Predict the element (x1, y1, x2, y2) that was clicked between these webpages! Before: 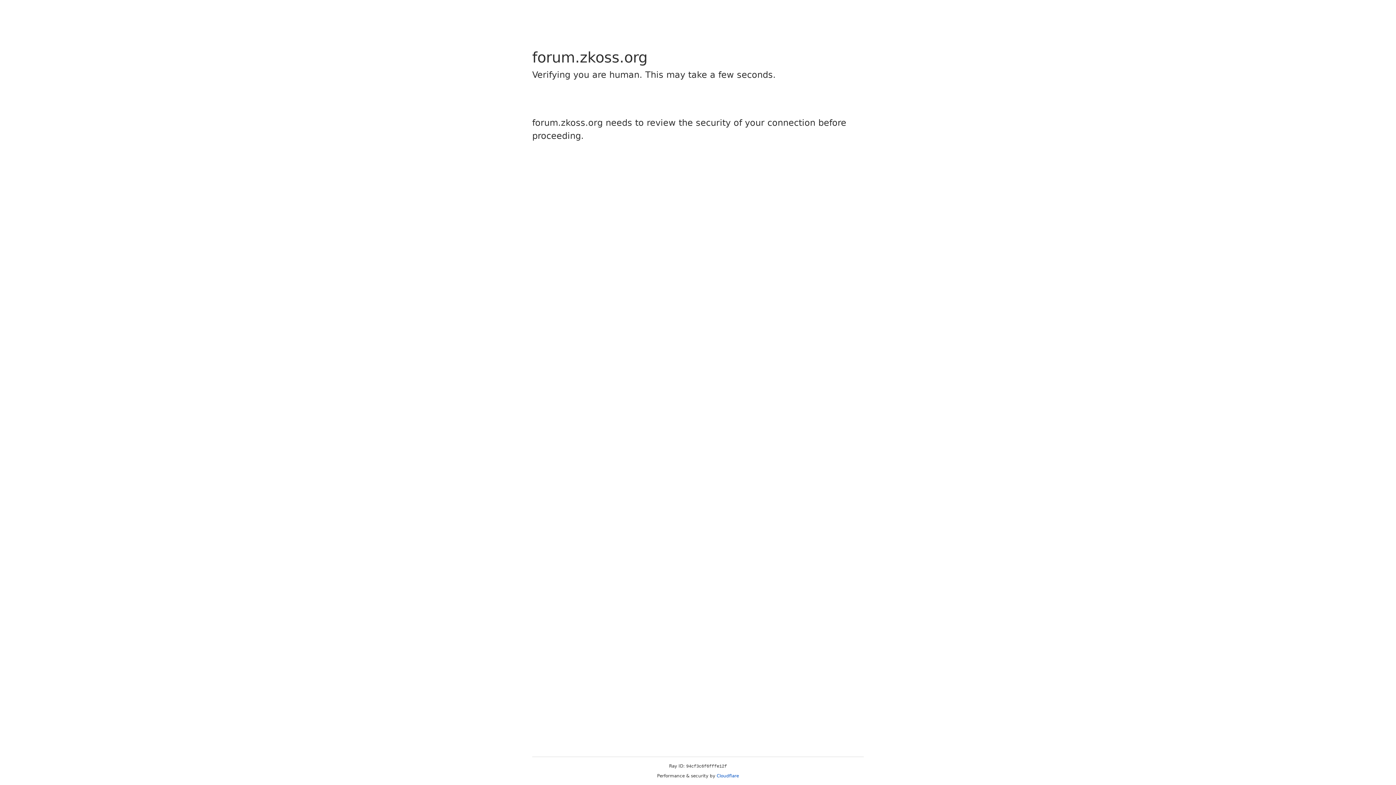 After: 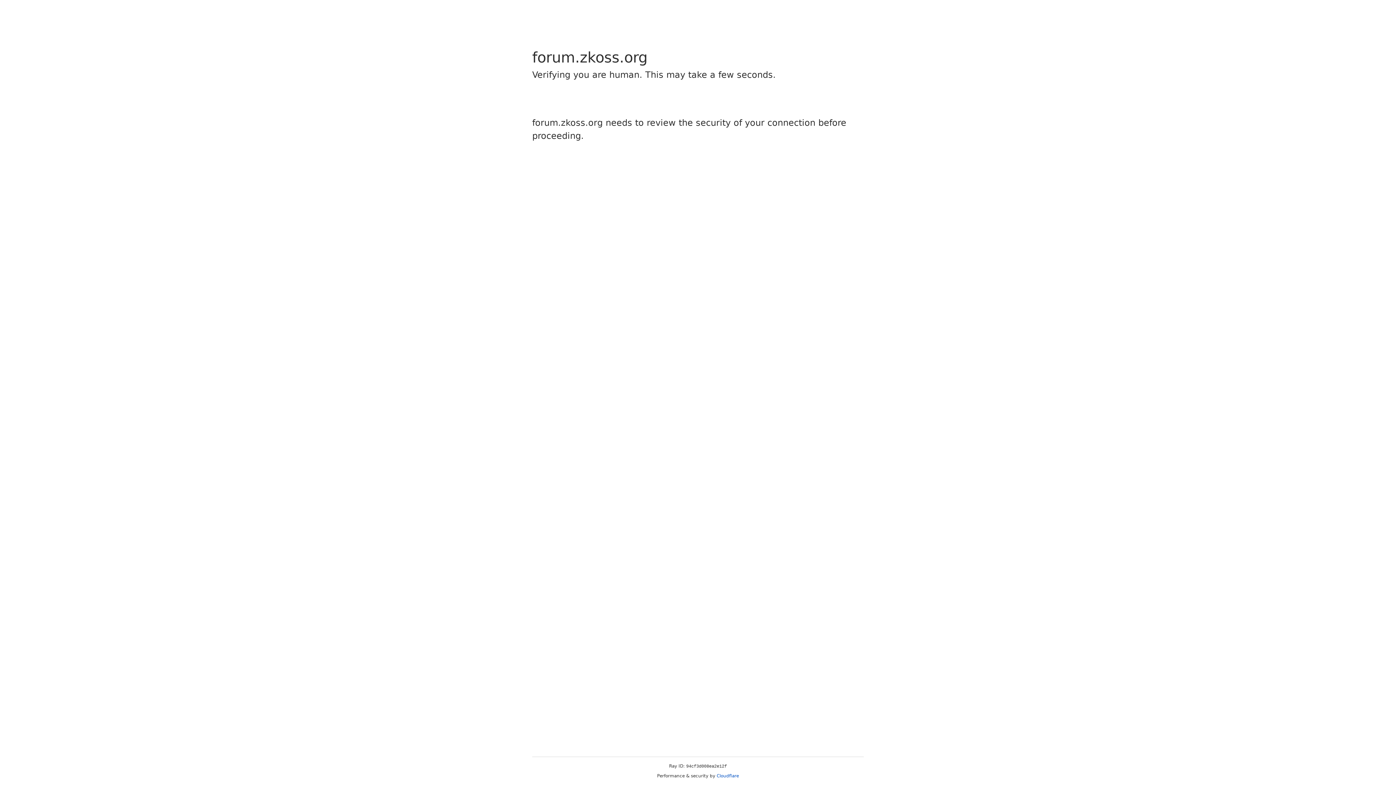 Action: bbox: (716, 773, 739, 778) label: Cloudflare